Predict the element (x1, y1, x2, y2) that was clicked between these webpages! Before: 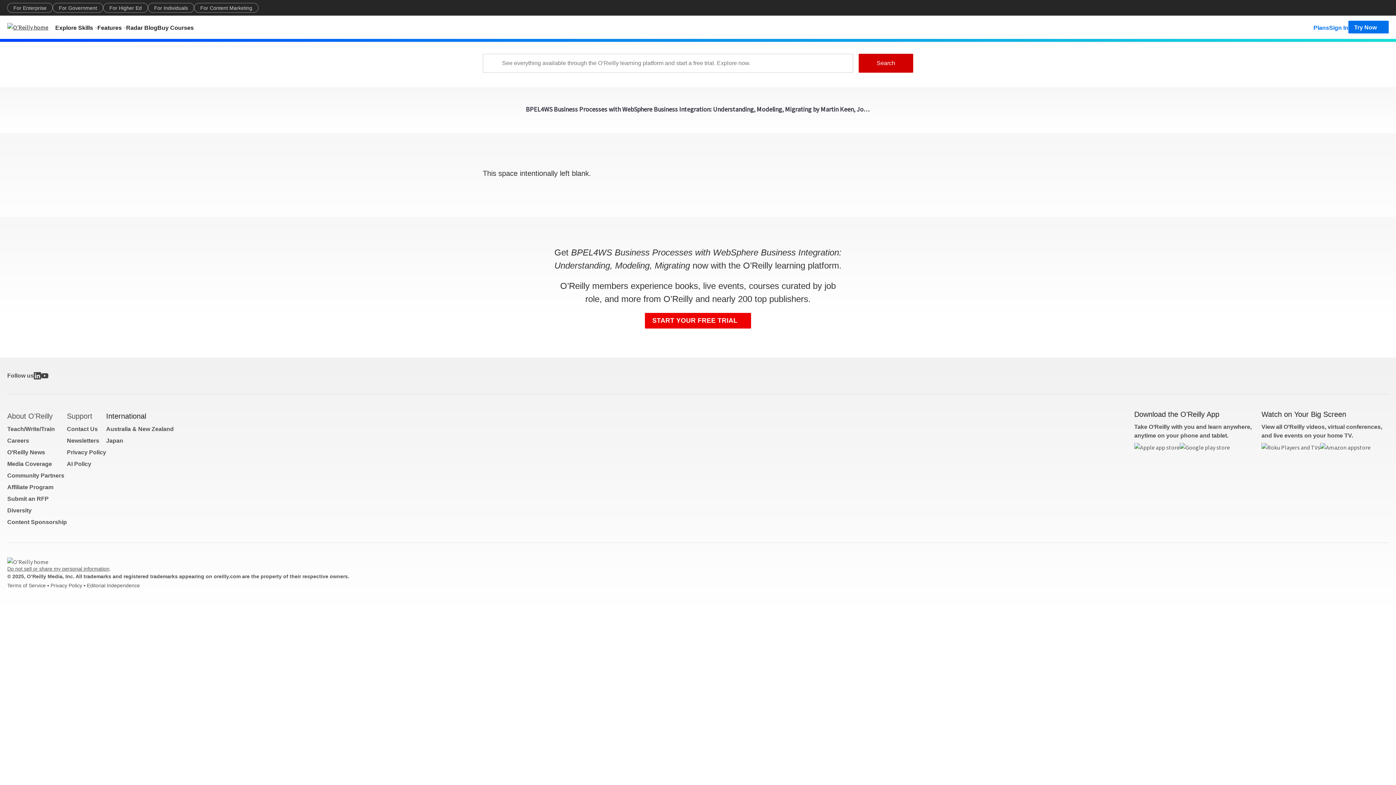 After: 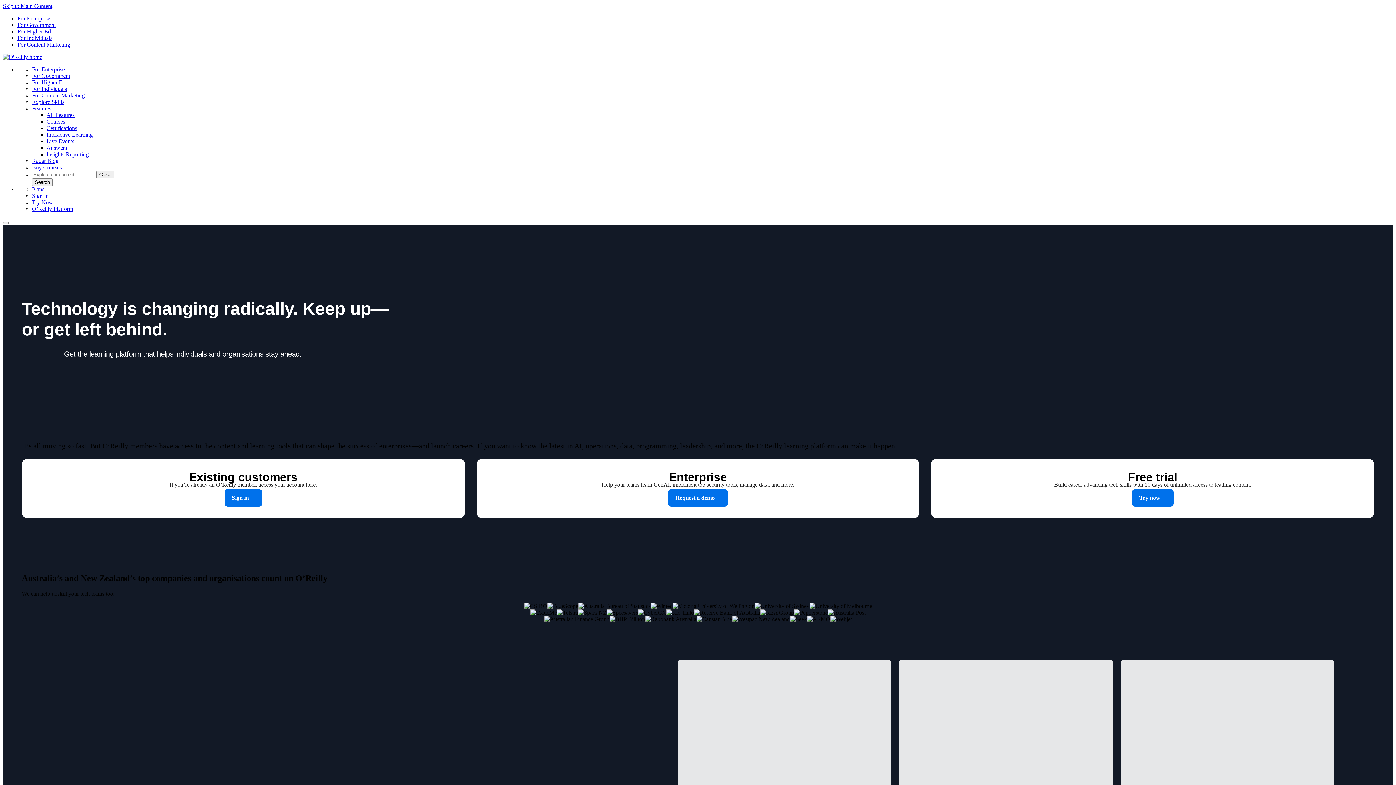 Action: label: Australia & New Zealand bbox: (106, 426, 173, 432)